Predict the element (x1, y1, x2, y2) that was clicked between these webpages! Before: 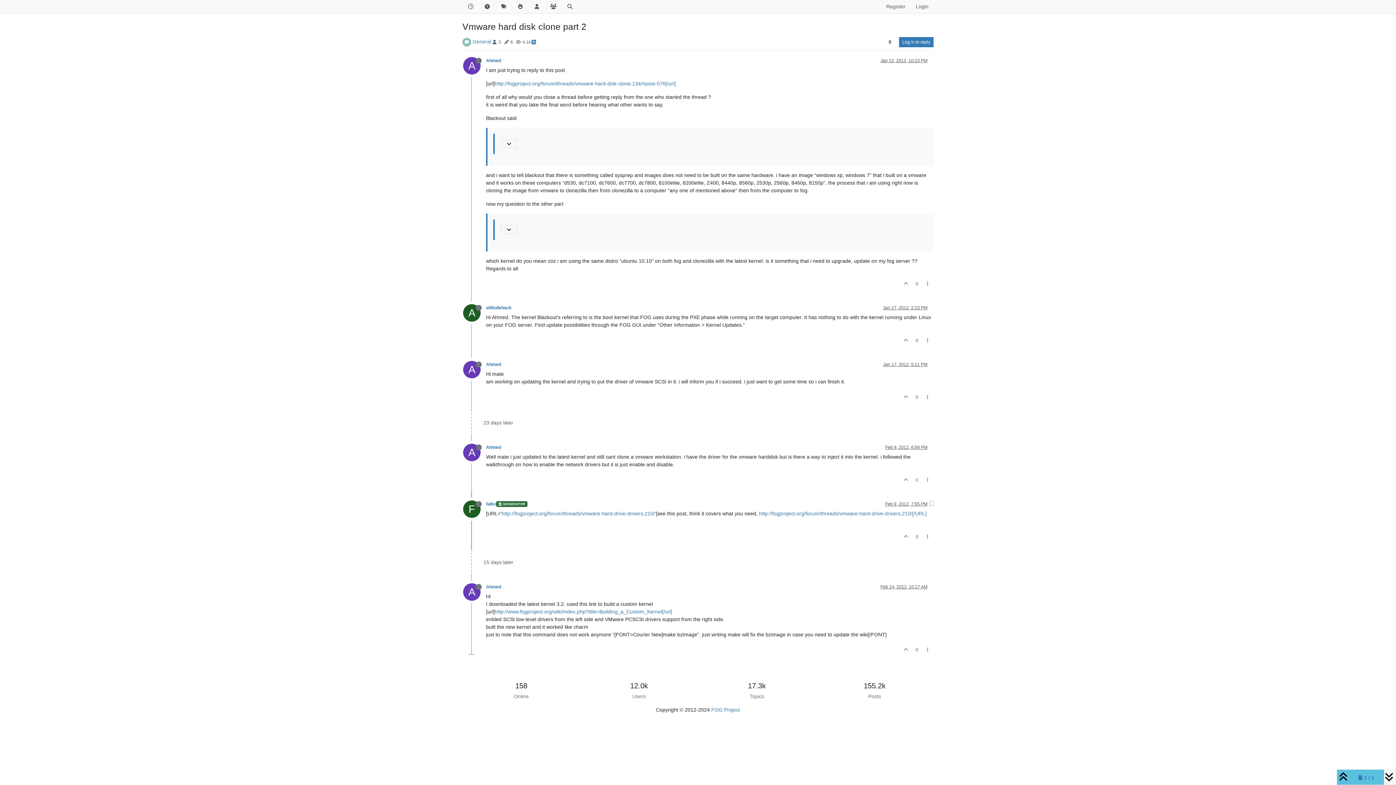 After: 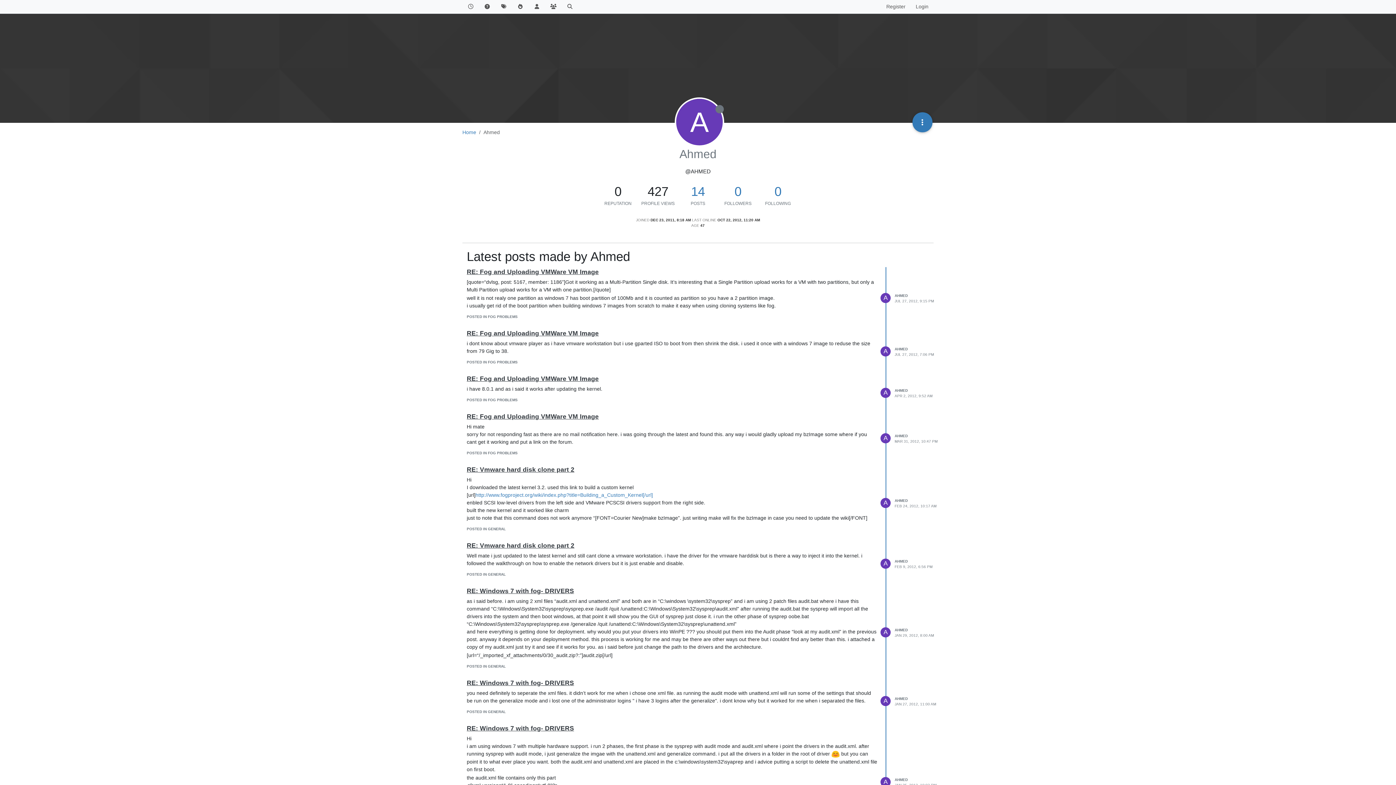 Action: label: Ahmed bbox: (486, 362, 501, 367)